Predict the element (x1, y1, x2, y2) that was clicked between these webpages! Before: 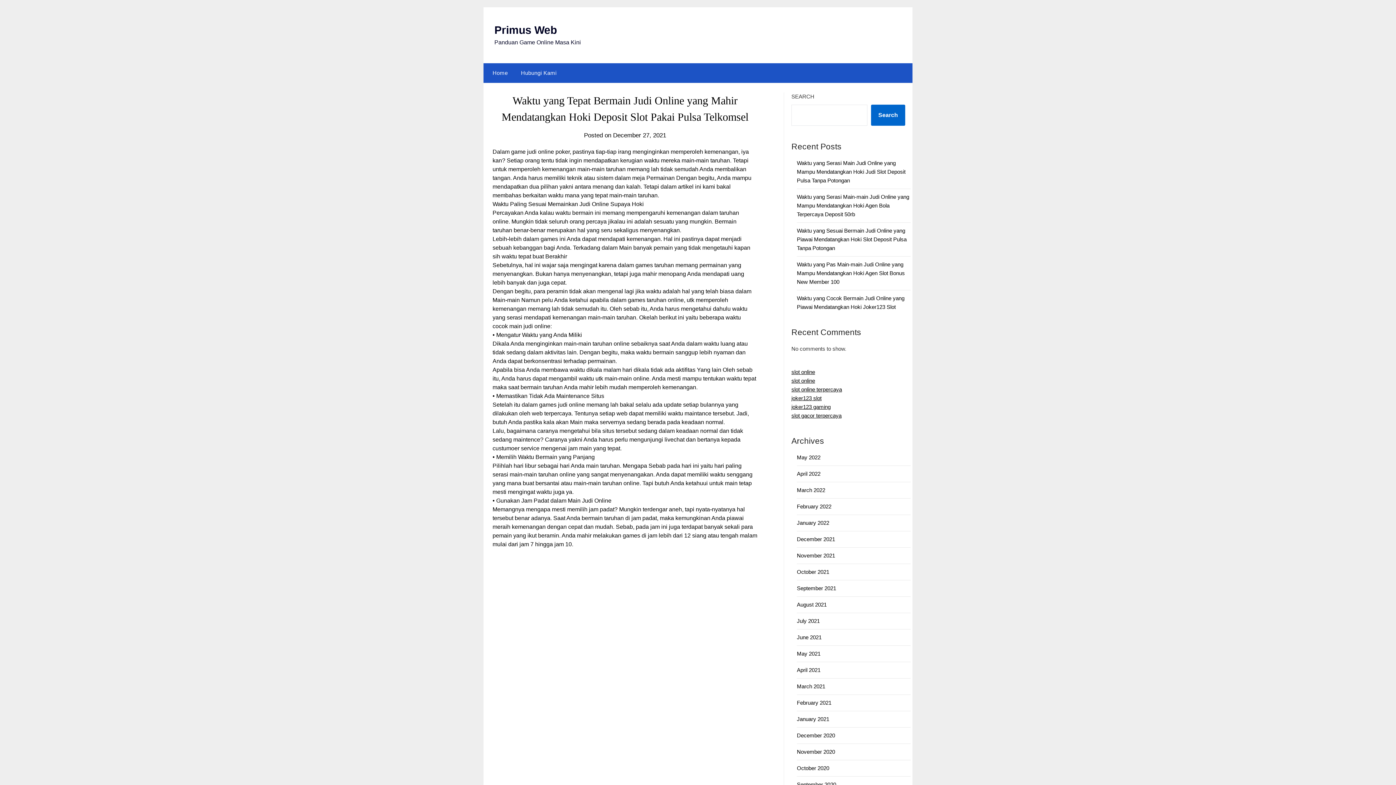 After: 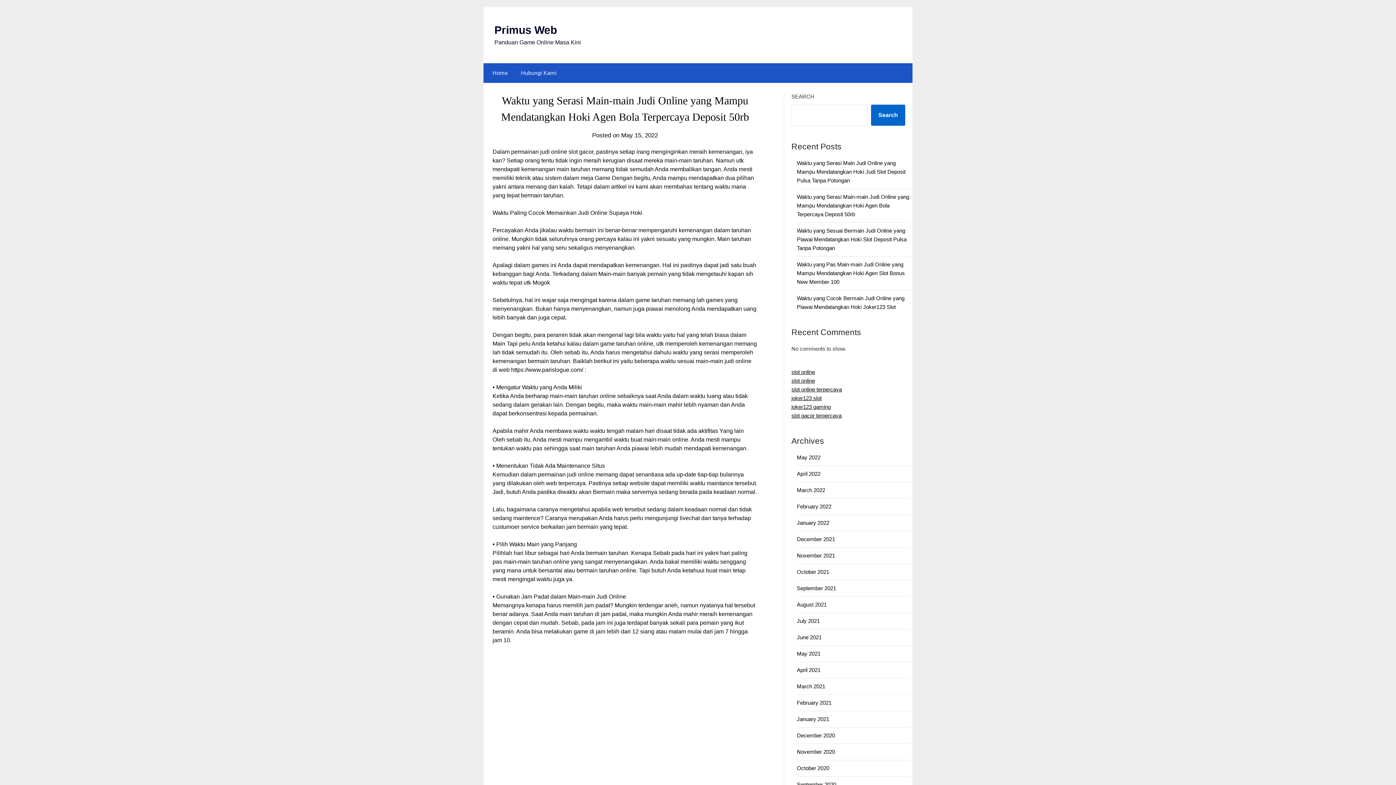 Action: bbox: (797, 193, 909, 217) label: Waktu yang Serasi Main-main Judi Online yang Mampu Mendatangkan Hoki Agen Bola Terpercaya Deposit 50rb